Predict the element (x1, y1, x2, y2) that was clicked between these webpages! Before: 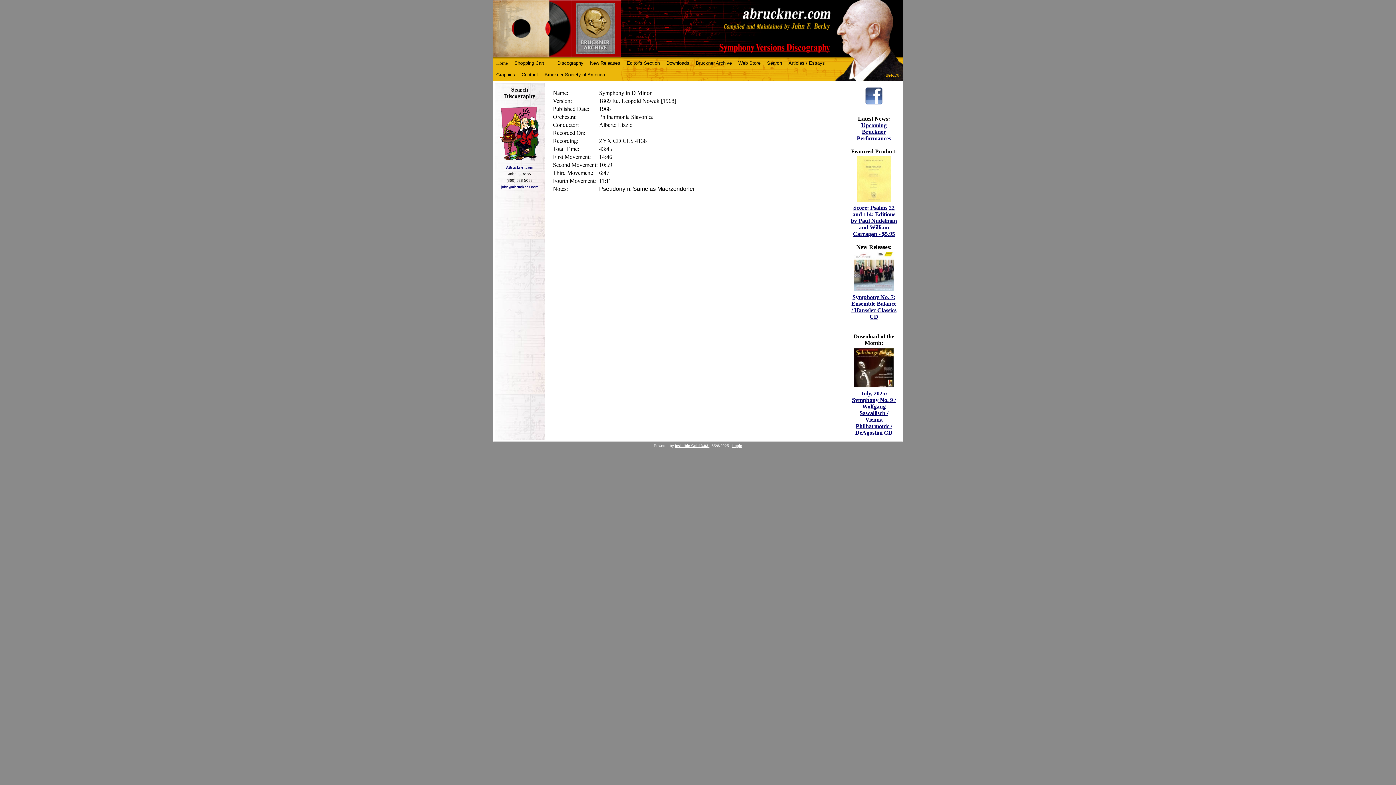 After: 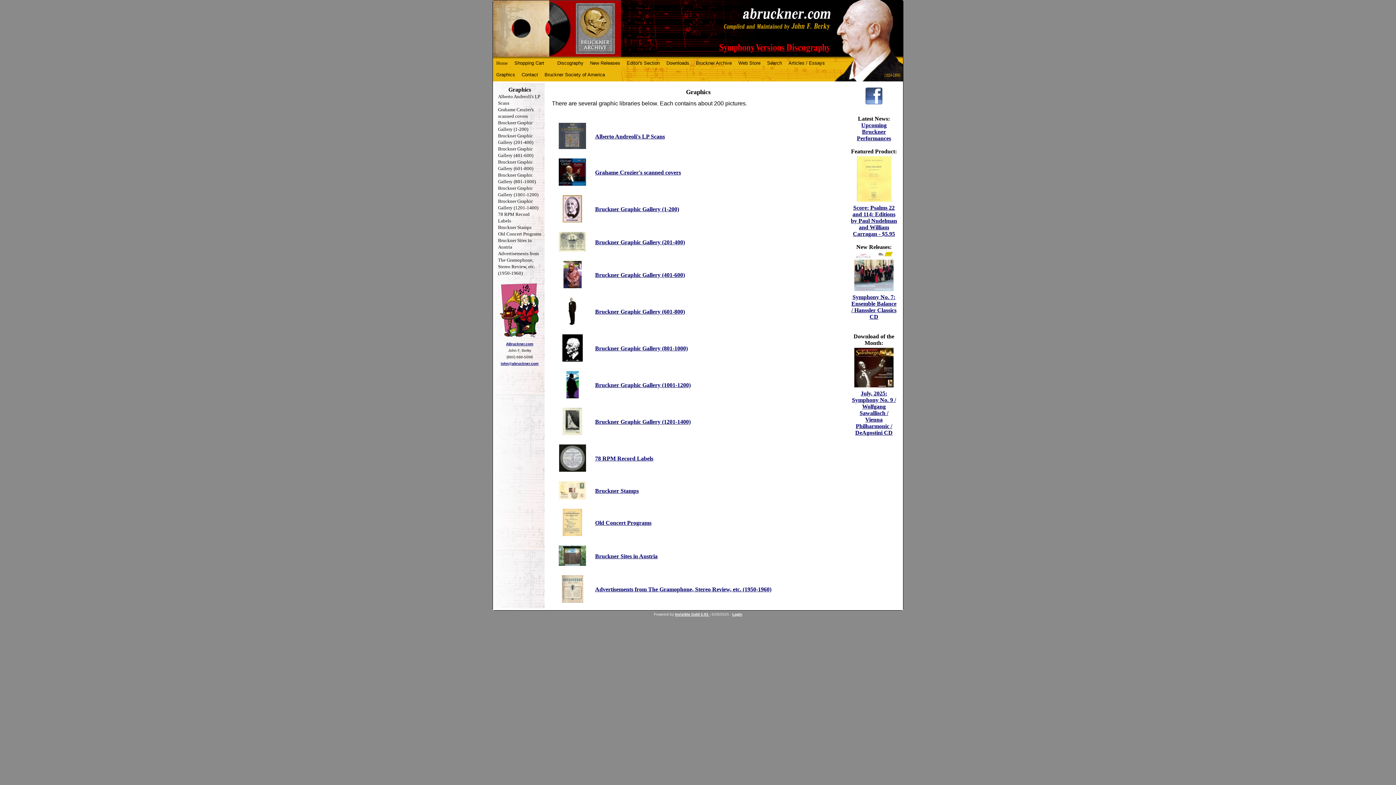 Action: bbox: (493, 69, 517, 79) label: Graphics